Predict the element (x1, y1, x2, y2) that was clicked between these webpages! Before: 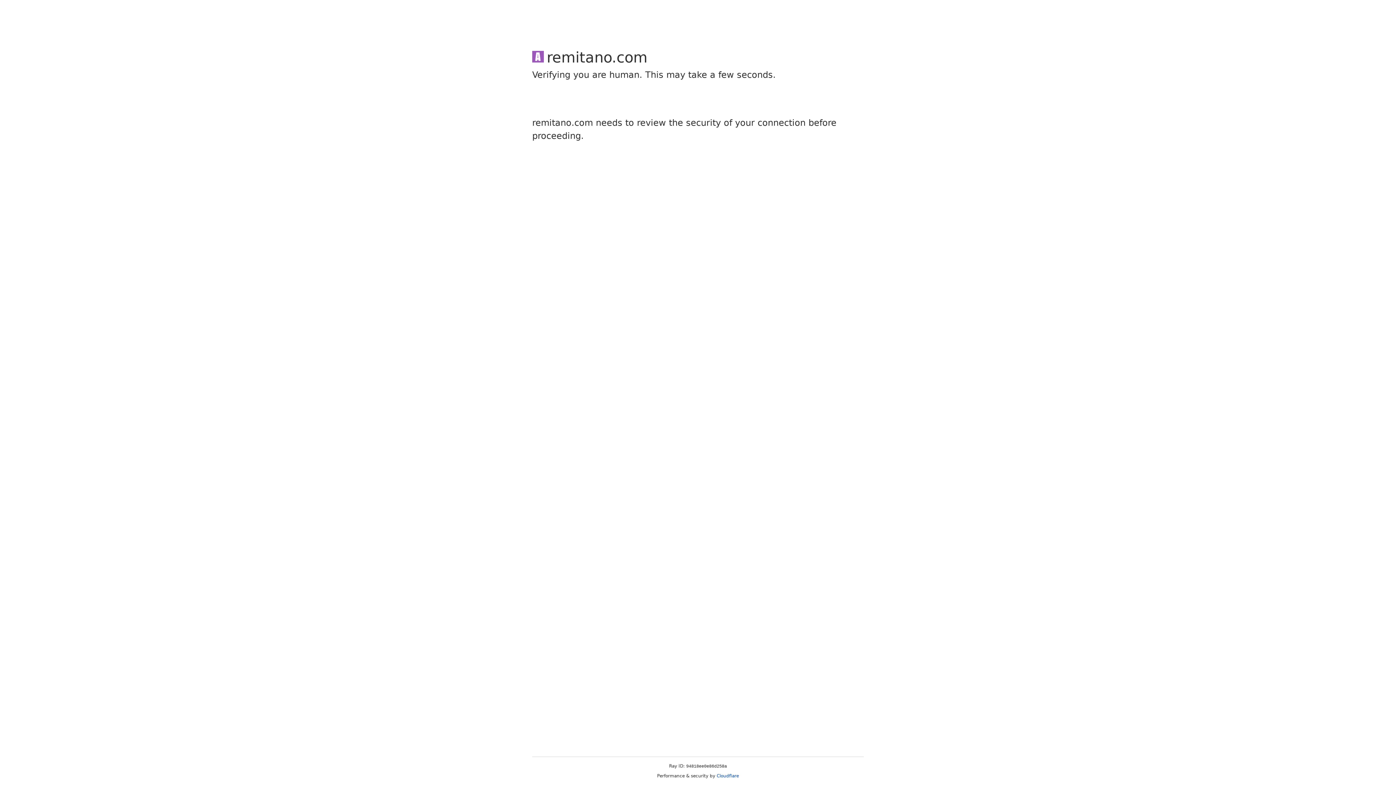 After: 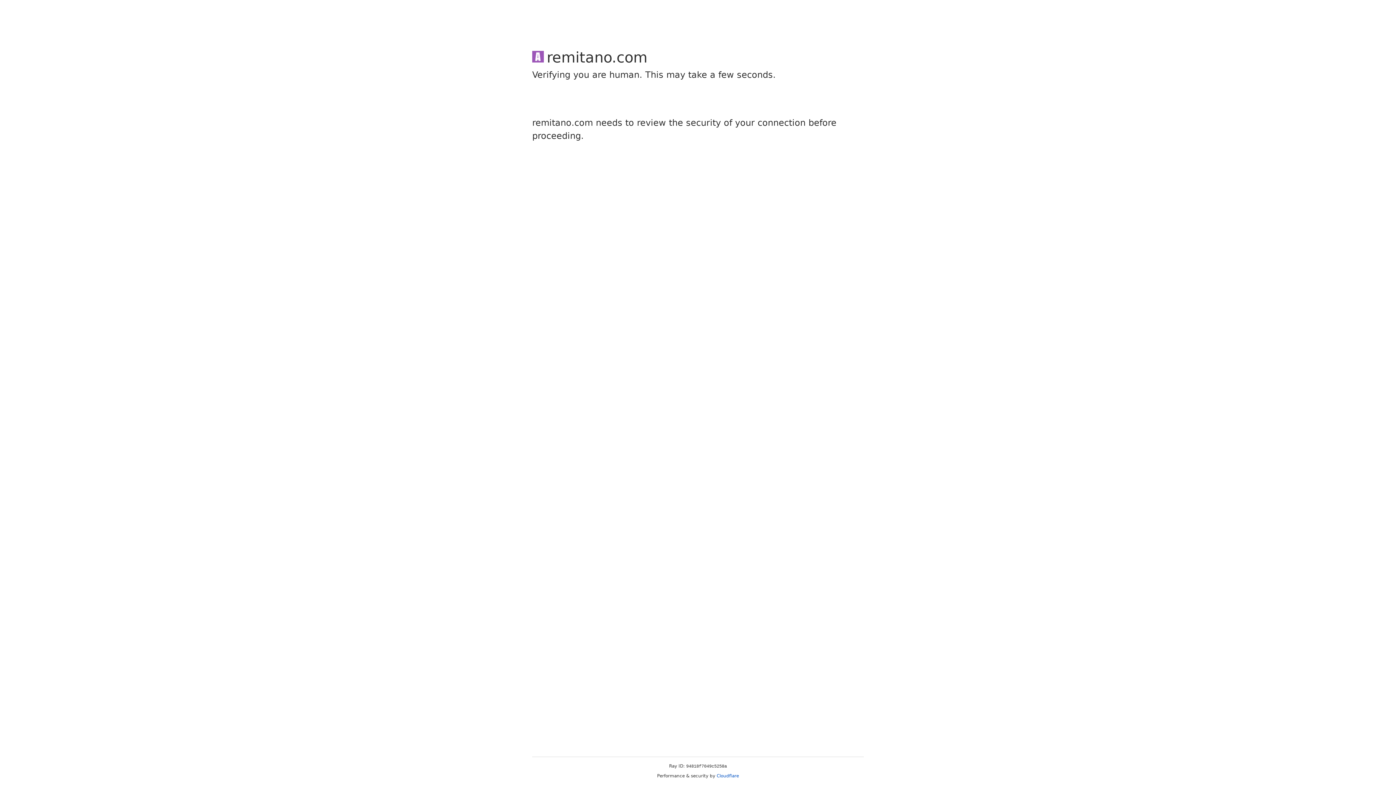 Action: label: Cloudflare bbox: (716, 773, 739, 778)